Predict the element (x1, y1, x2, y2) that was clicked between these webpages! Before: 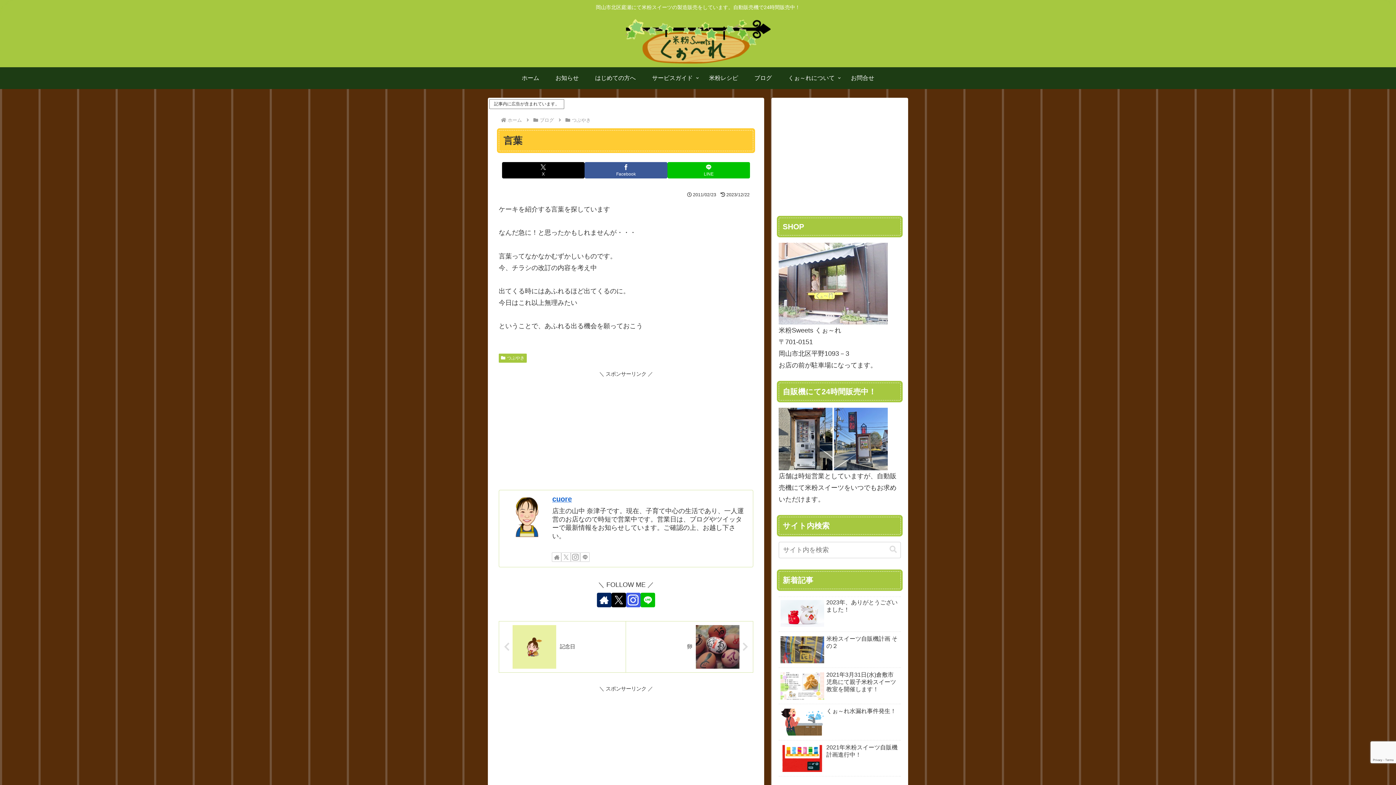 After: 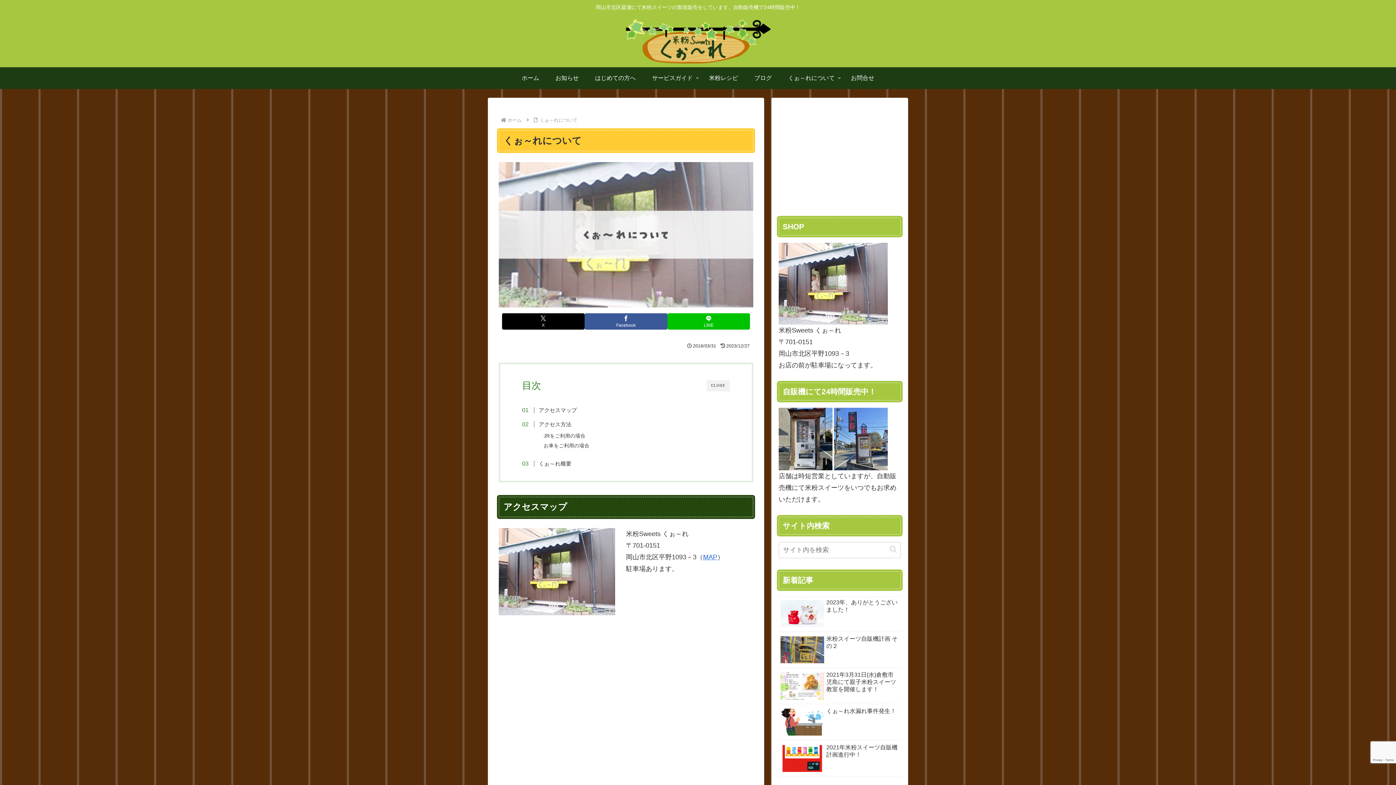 Action: bbox: (780, 67, 843, 89) label: くぉ～れについて